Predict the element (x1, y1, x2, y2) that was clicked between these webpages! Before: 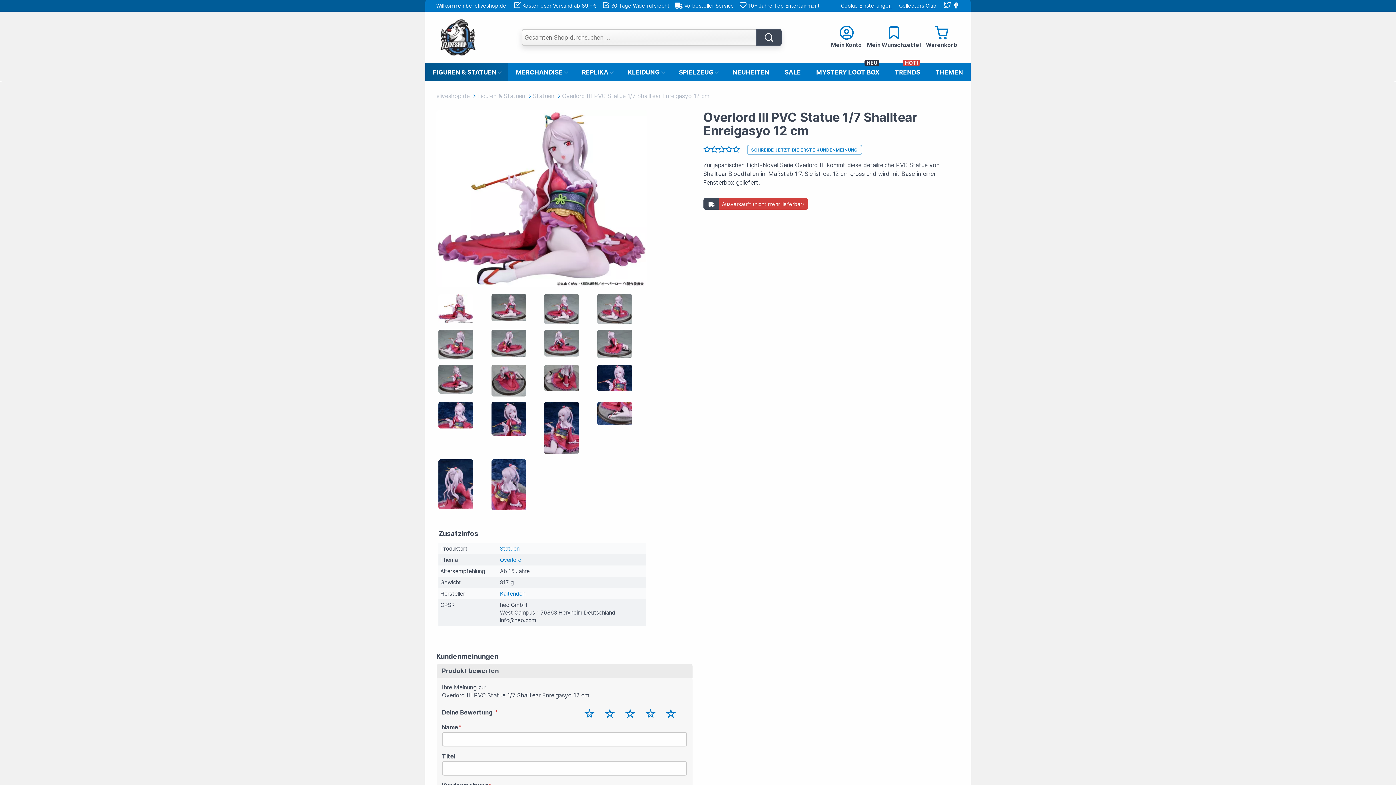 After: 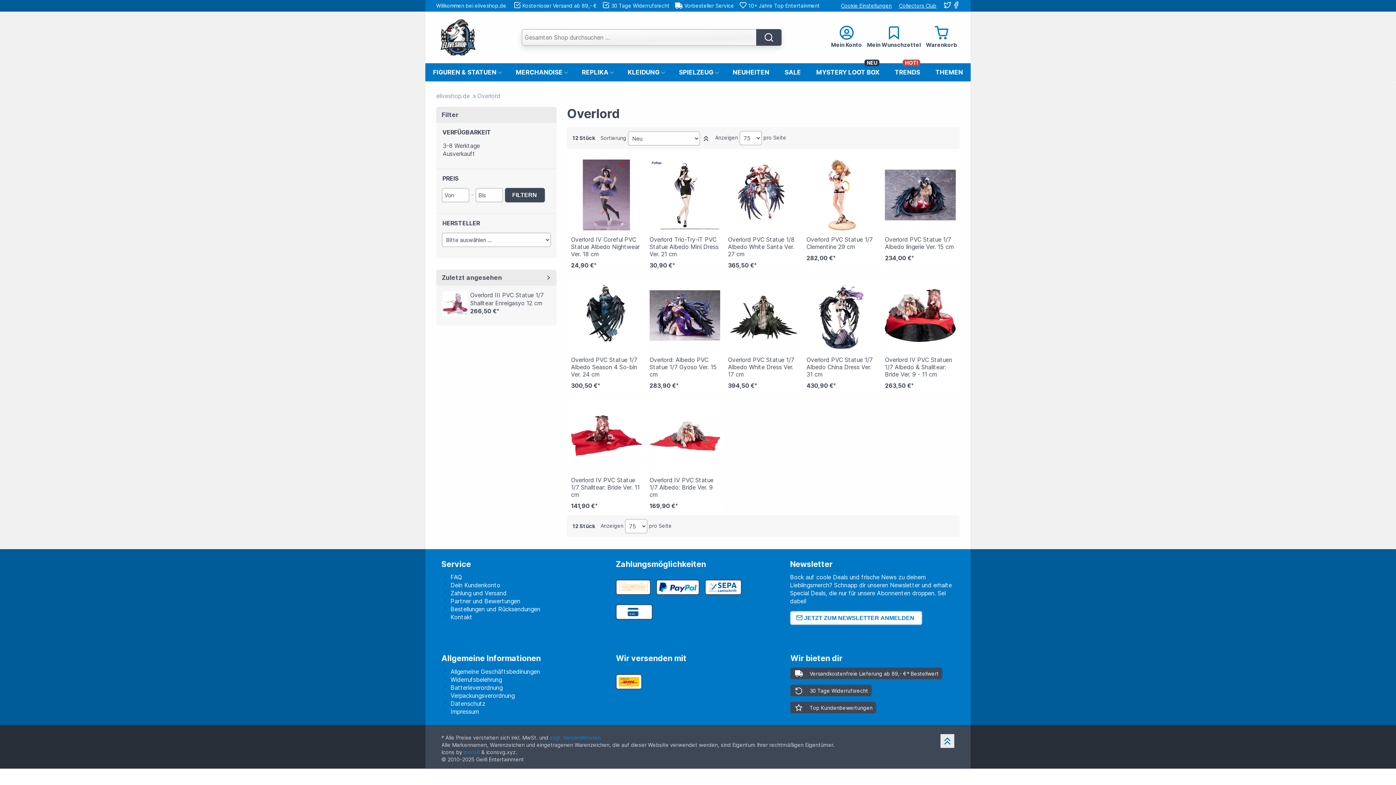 Action: label: Overlord bbox: (500, 556, 521, 563)